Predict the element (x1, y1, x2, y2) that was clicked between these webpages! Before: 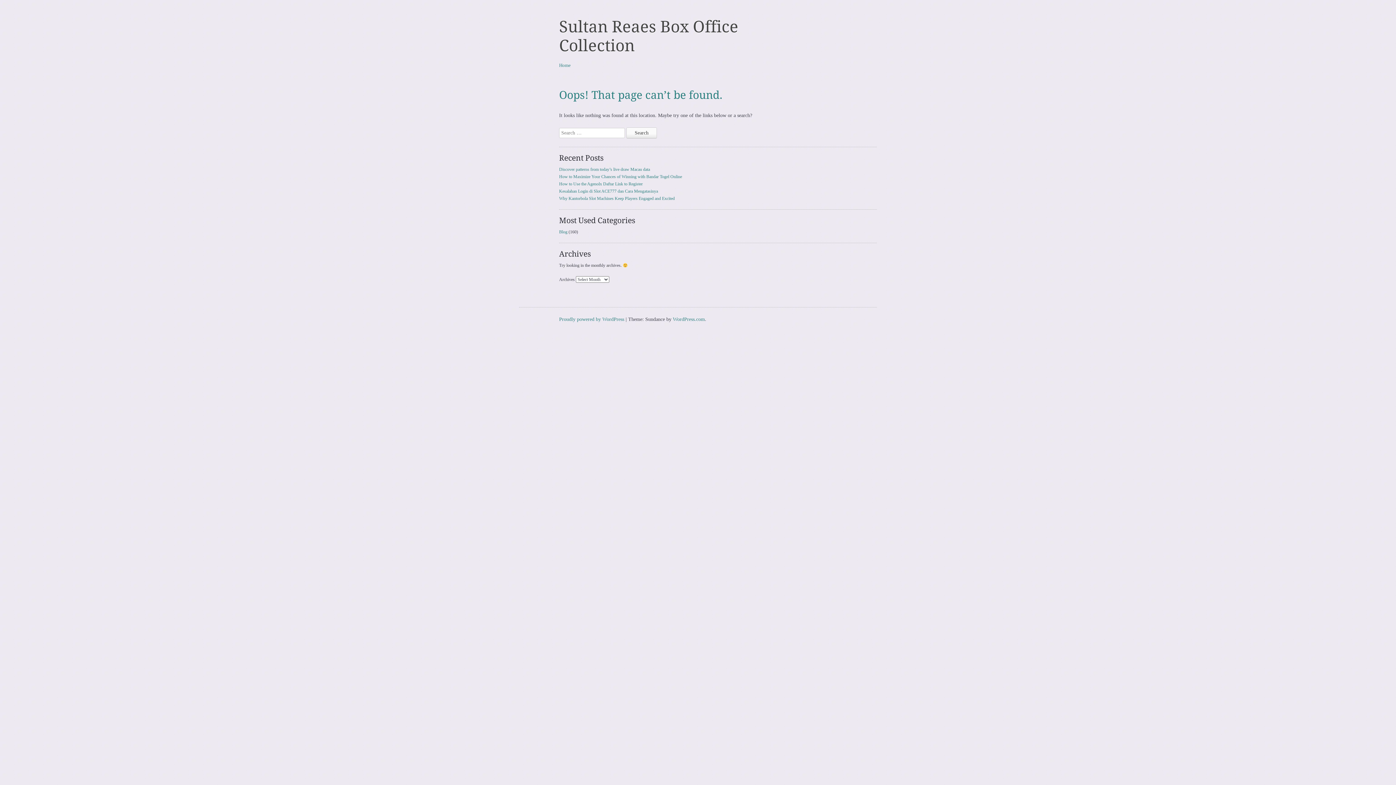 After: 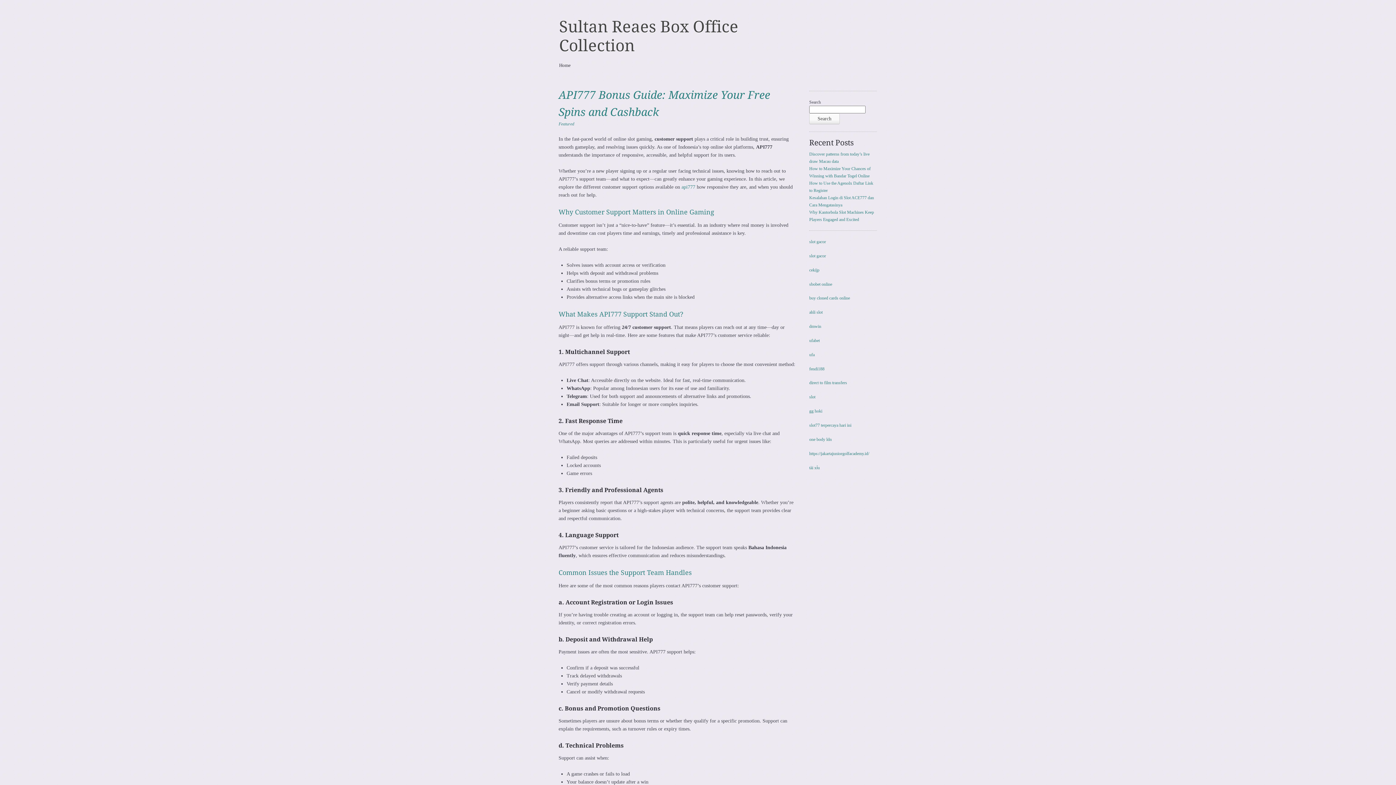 Action: label: Home bbox: (555, 61, 574, 69)